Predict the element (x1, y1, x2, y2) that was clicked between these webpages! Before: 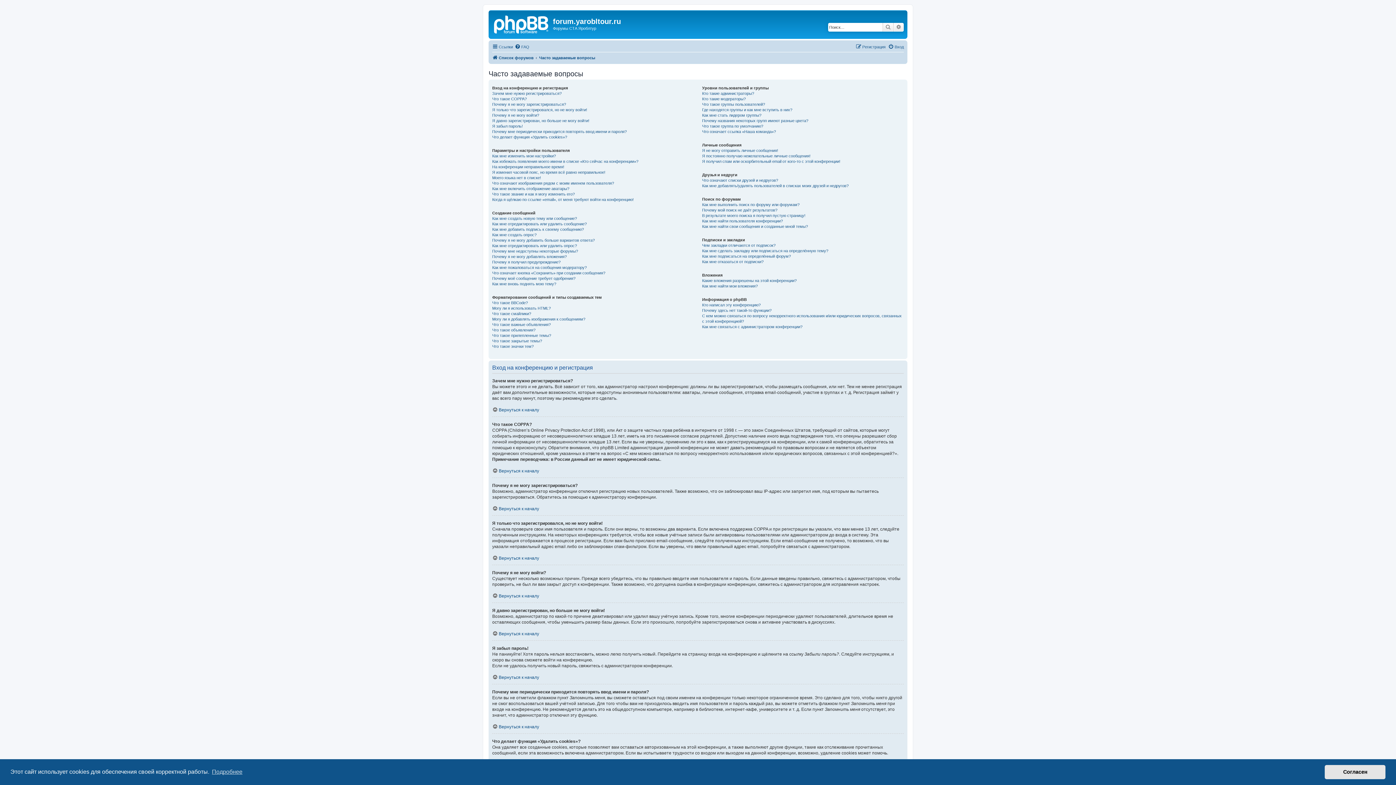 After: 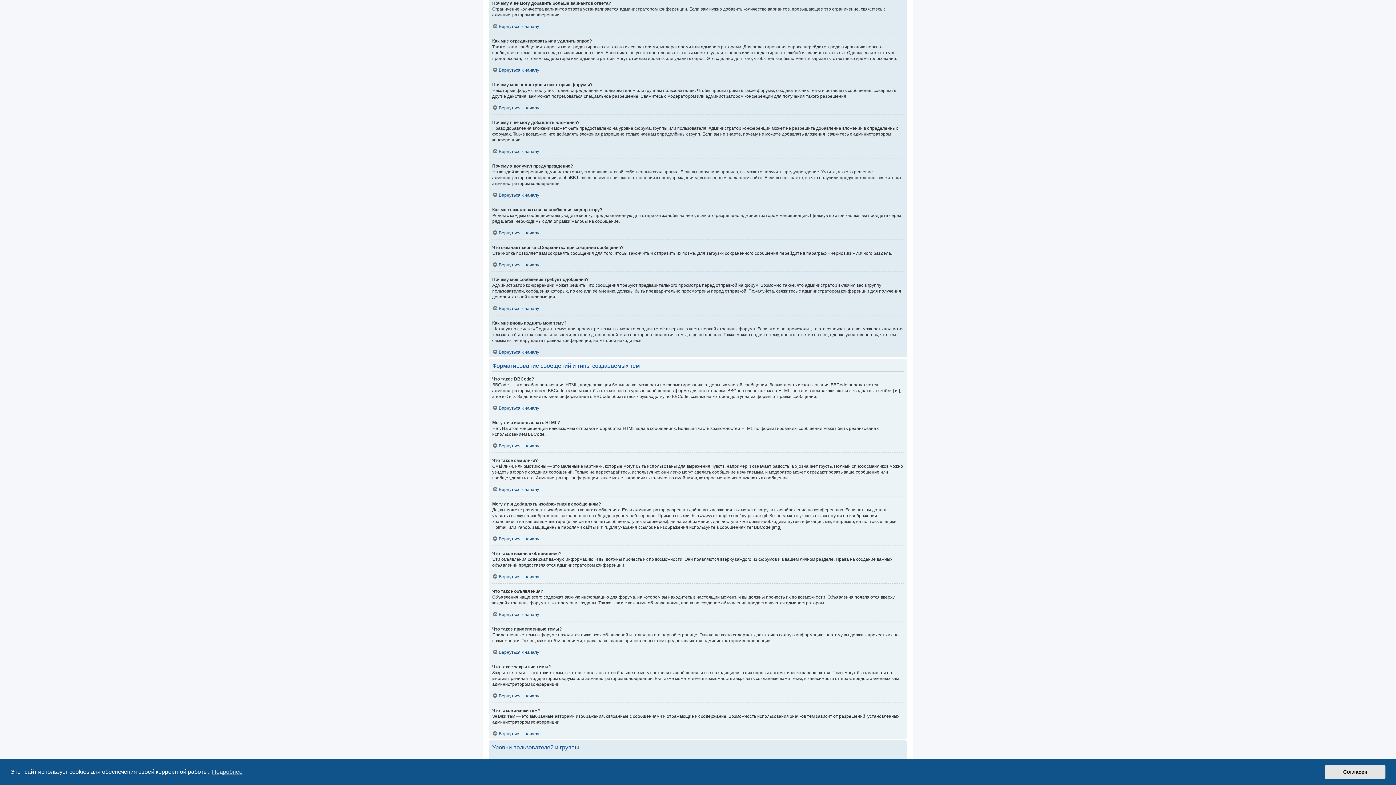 Action: label: Почему я не могу добавить больше вариантов ответа? bbox: (492, 237, 594, 243)